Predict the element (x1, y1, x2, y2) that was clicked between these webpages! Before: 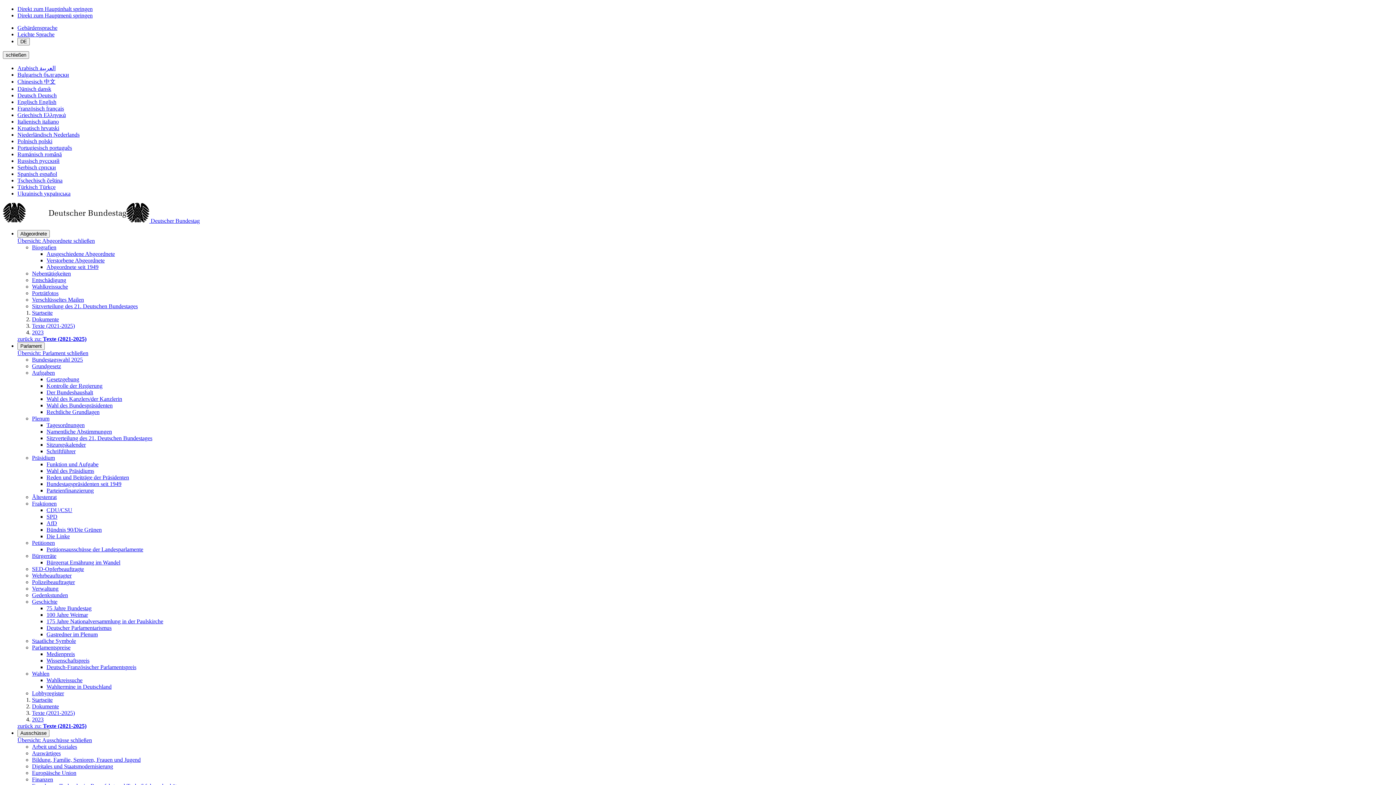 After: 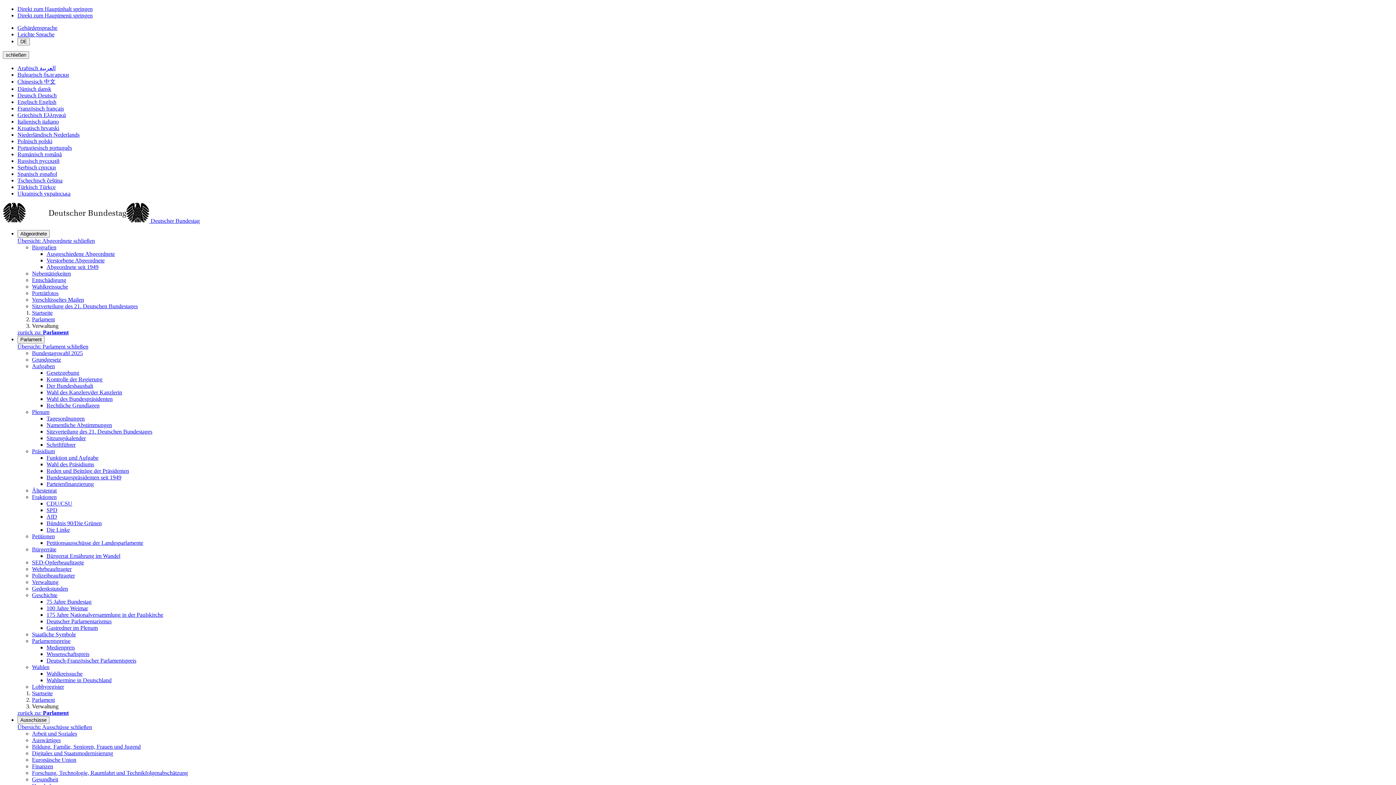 Action: bbox: (32, 585, 58, 592) label: Verwaltung